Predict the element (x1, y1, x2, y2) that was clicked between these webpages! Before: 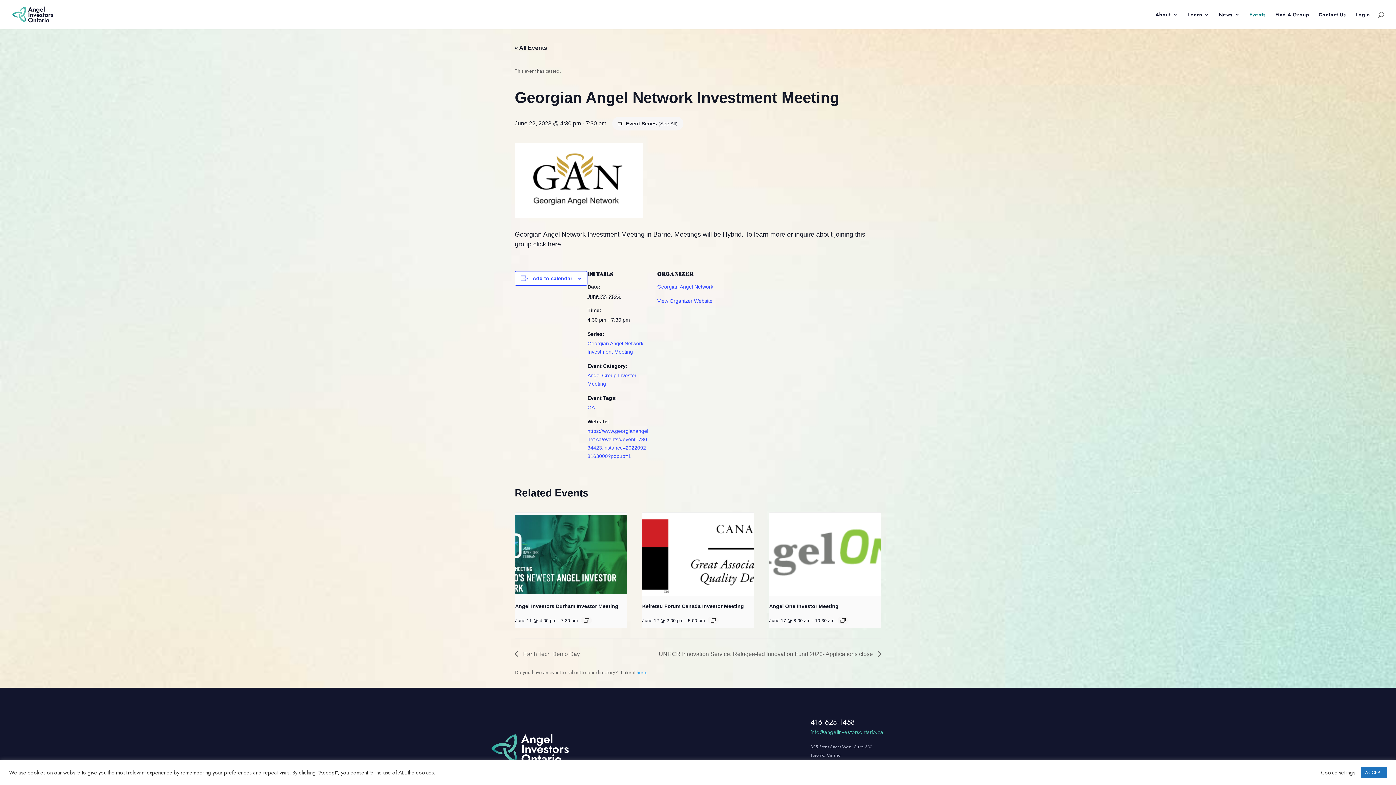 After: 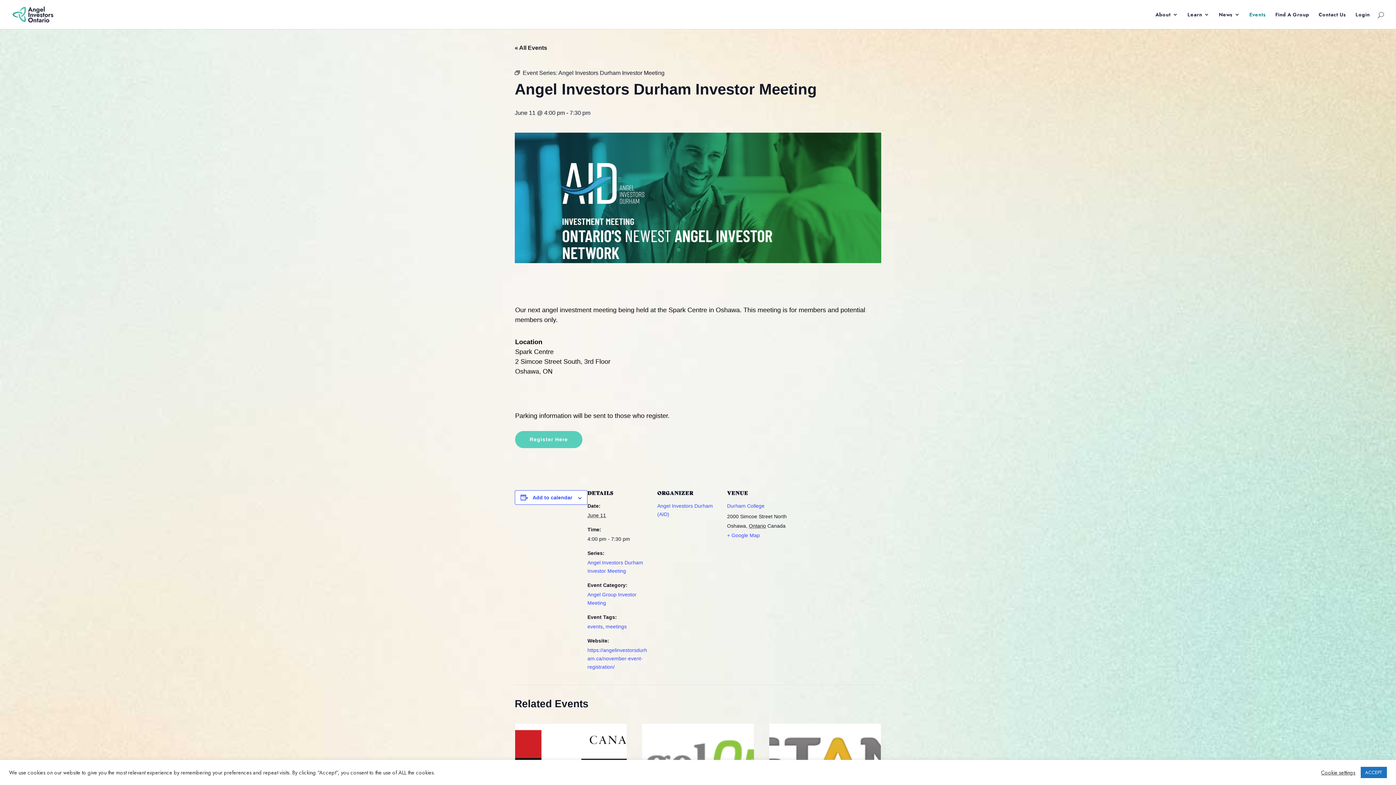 Action: bbox: (515, 603, 618, 609) label: Angel Investors Durham Investor Meeting